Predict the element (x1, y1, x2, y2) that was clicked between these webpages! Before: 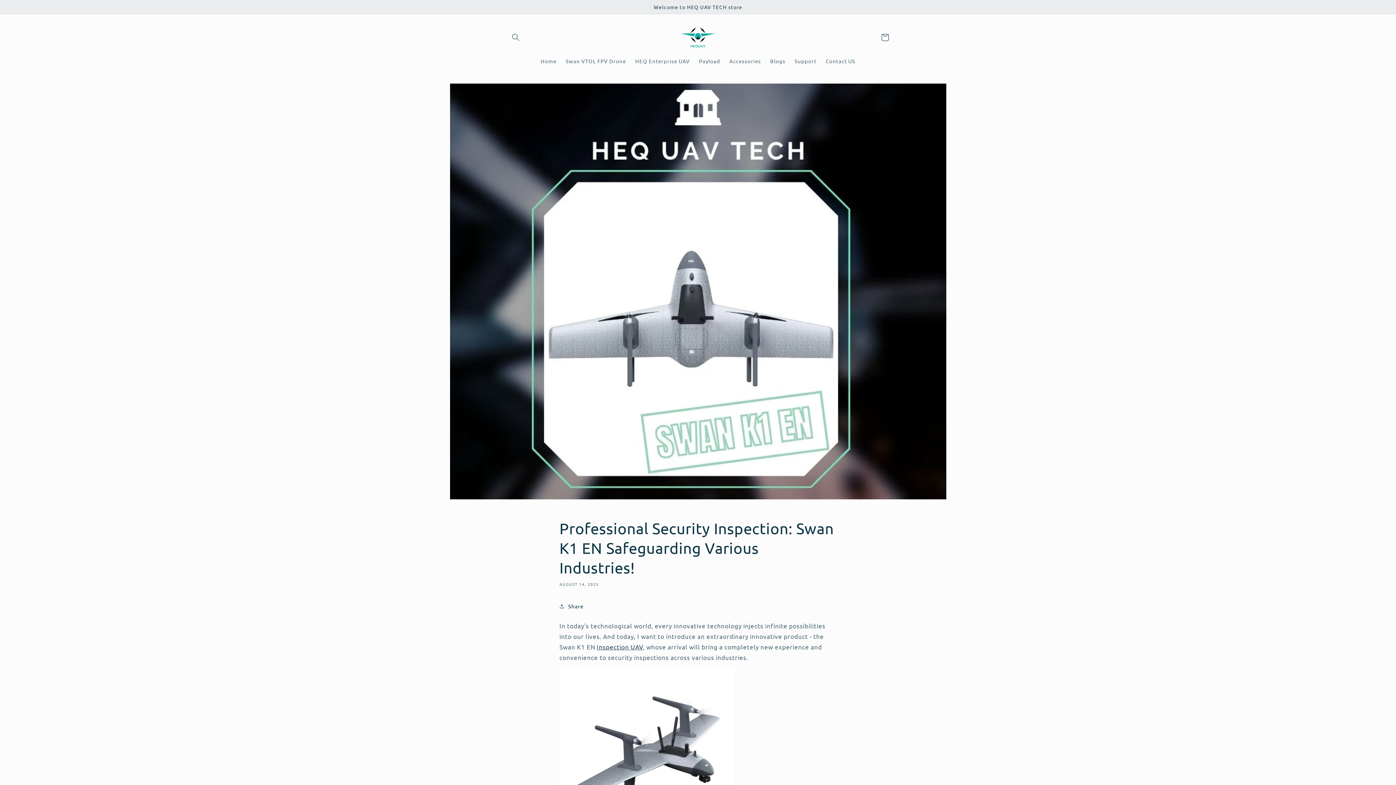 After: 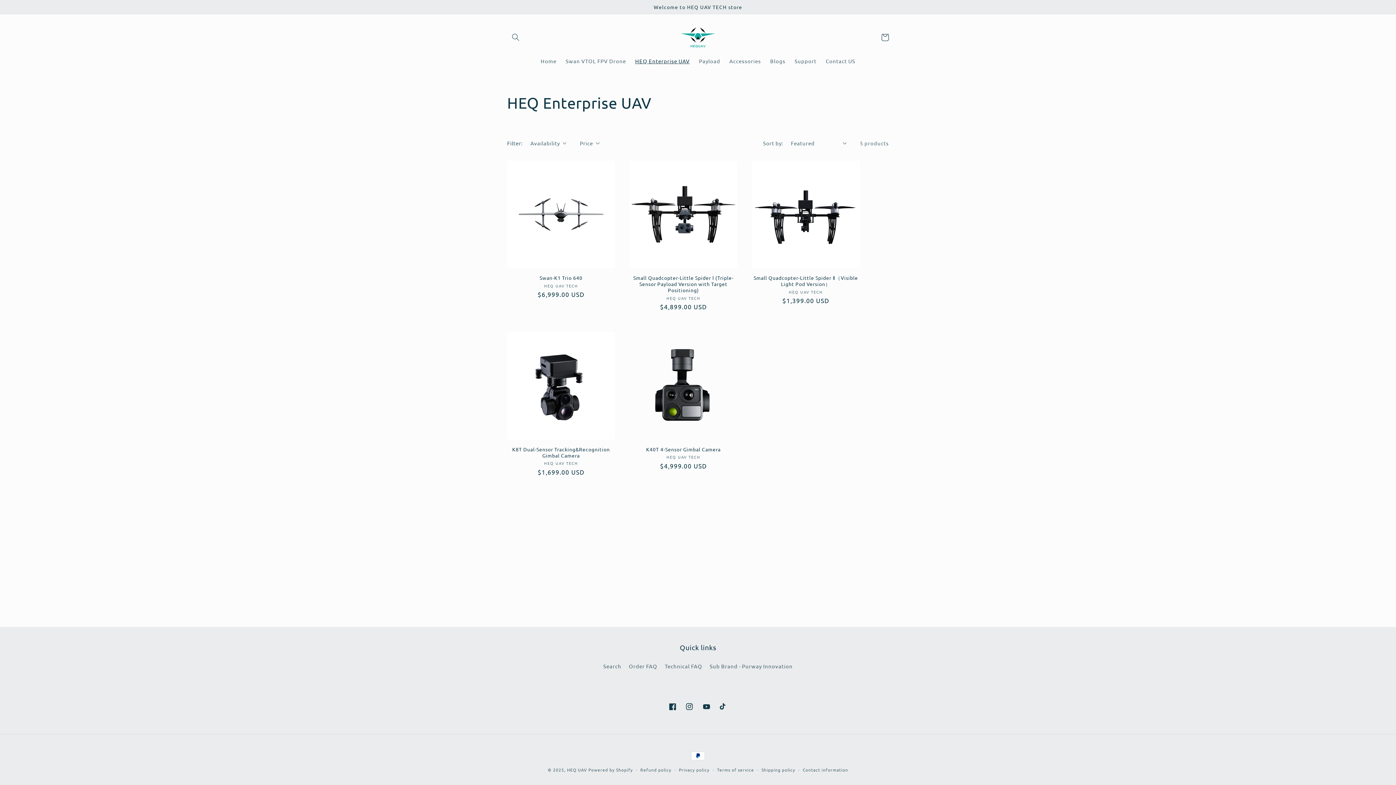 Action: bbox: (630, 53, 694, 69) label: HEQ Enterprise UAV